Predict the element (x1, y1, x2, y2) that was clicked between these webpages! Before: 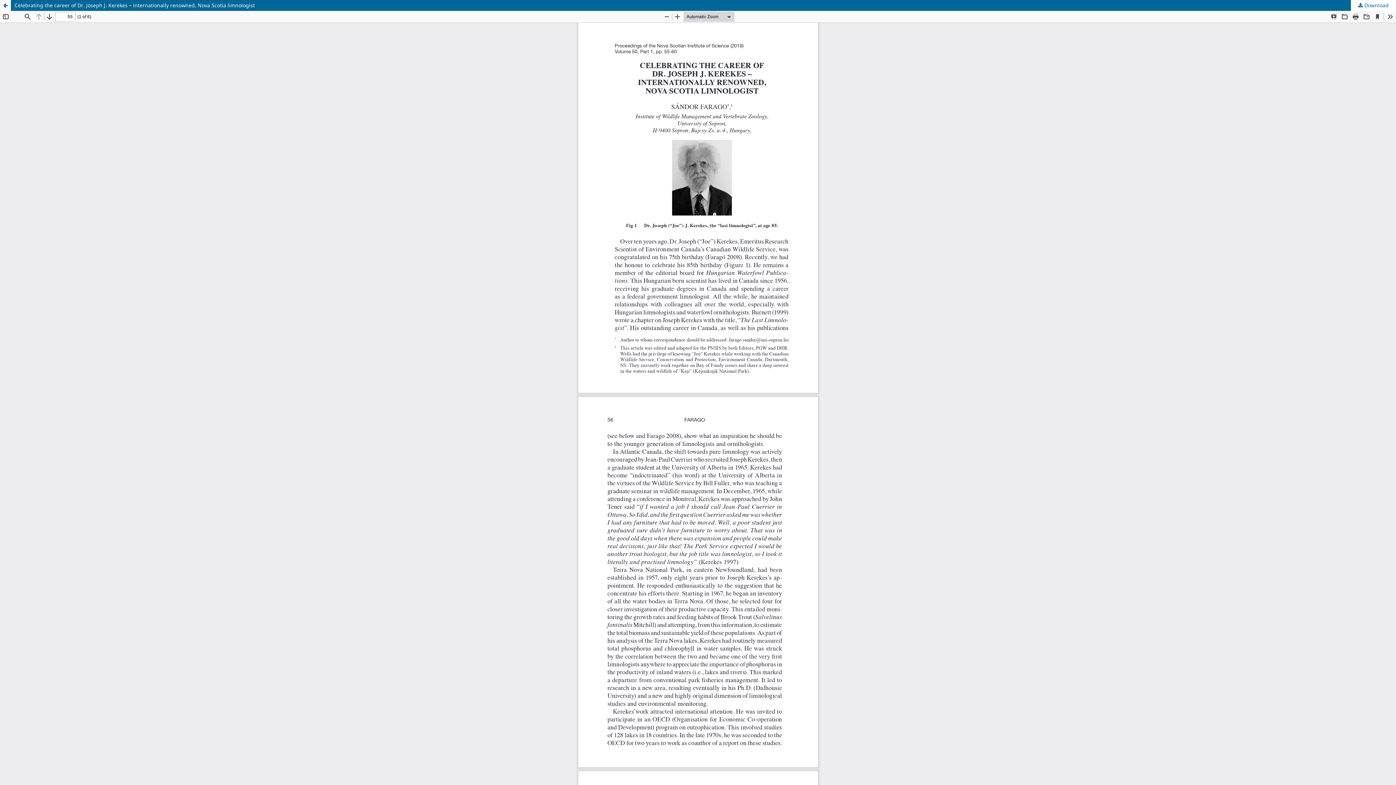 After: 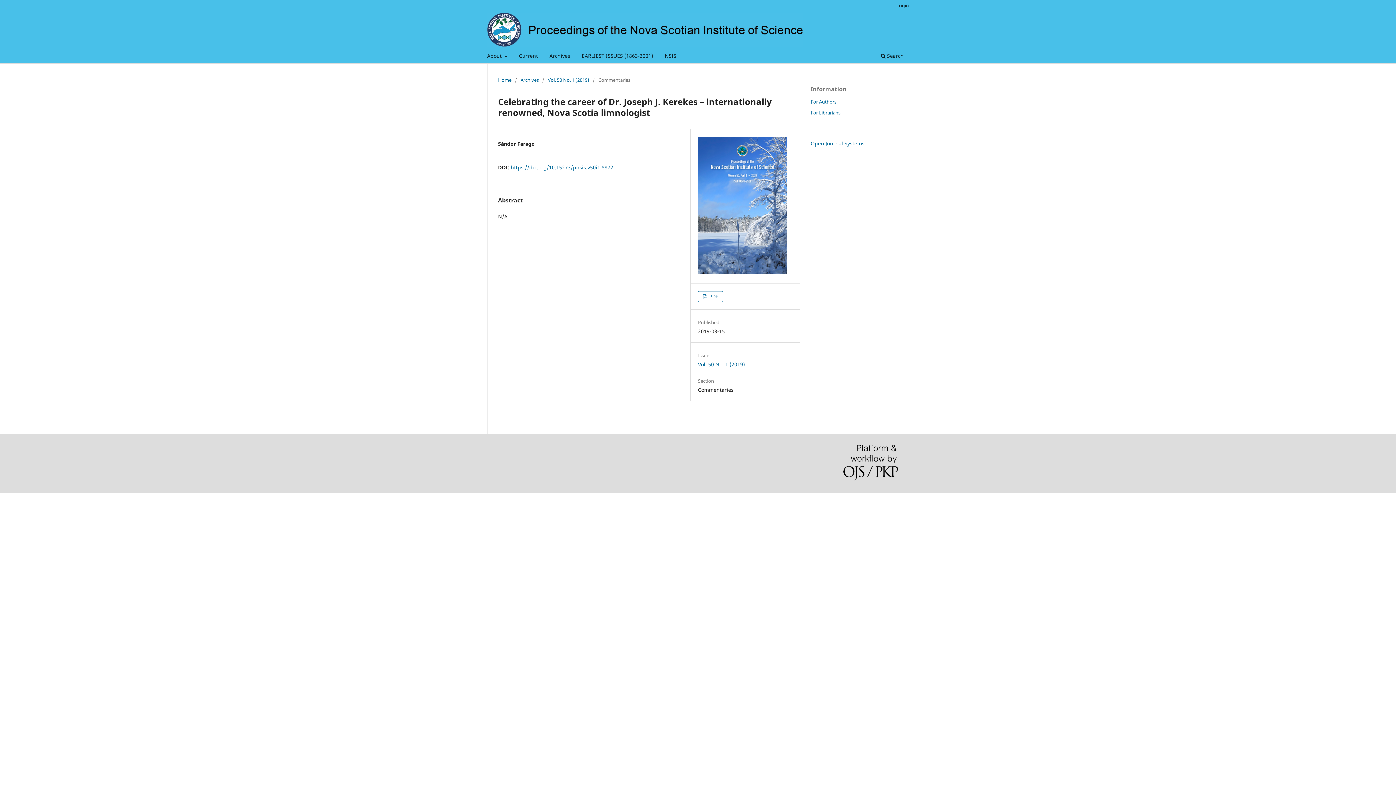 Action: bbox: (0, 0, 10, 10) label: Return to Article Details